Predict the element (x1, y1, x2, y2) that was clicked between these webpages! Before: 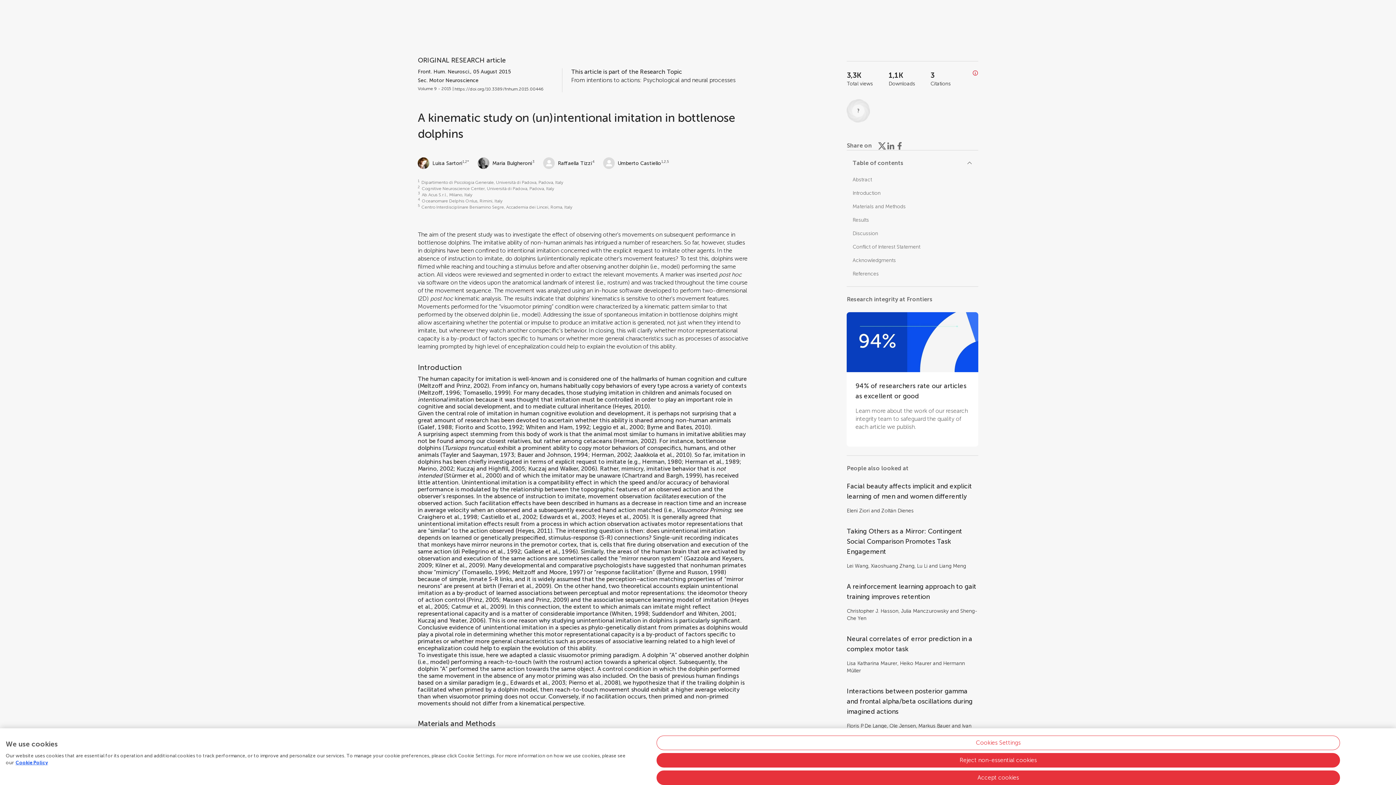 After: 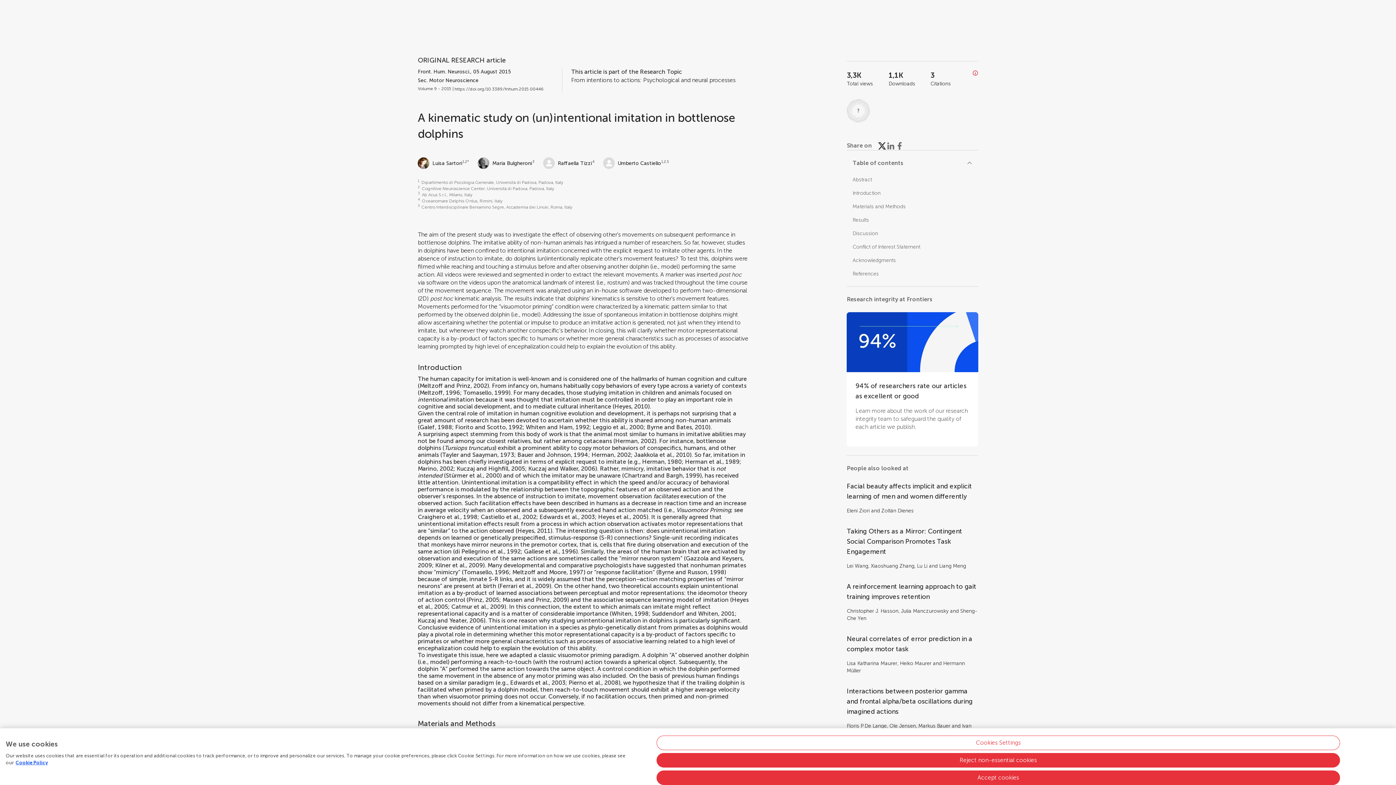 Action: bbox: (877, 141, 886, 150) label: Share on X